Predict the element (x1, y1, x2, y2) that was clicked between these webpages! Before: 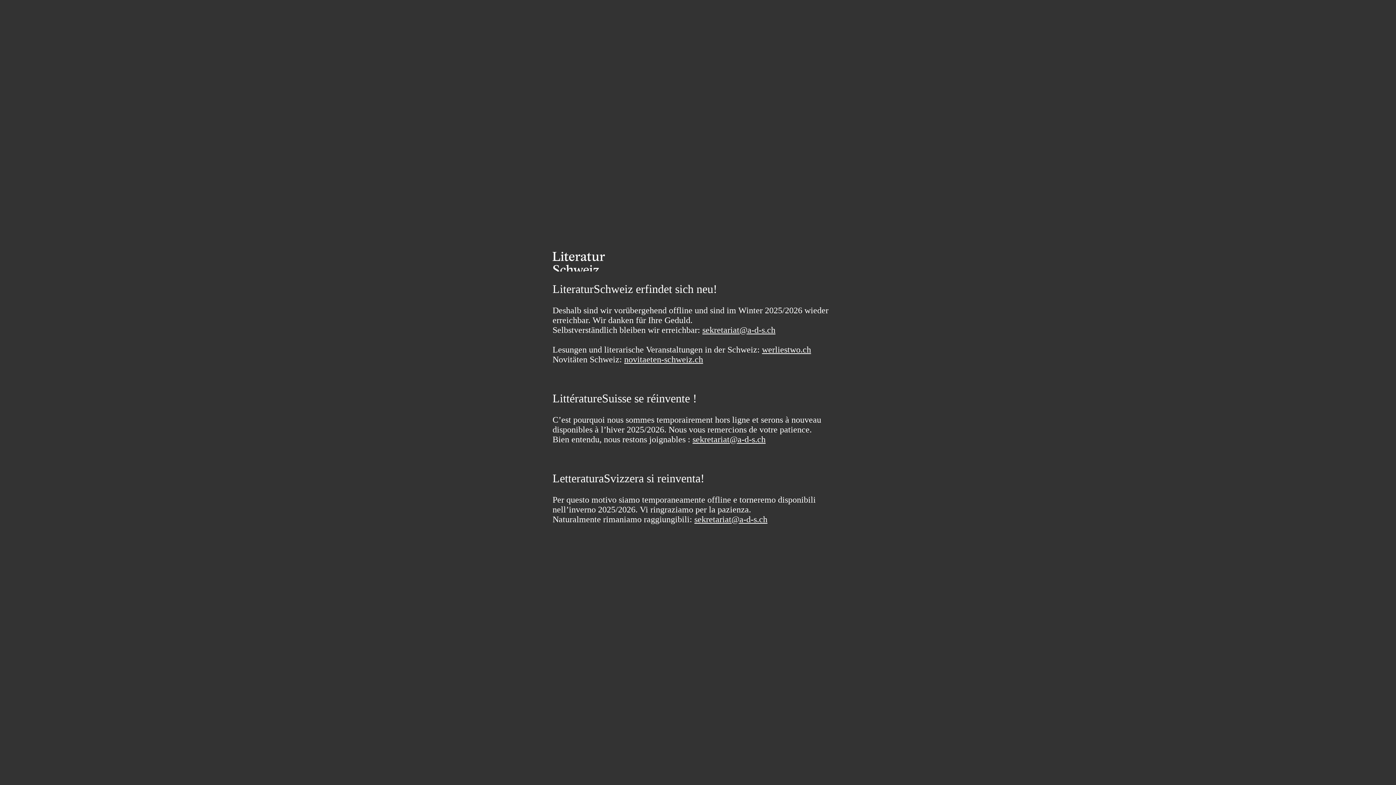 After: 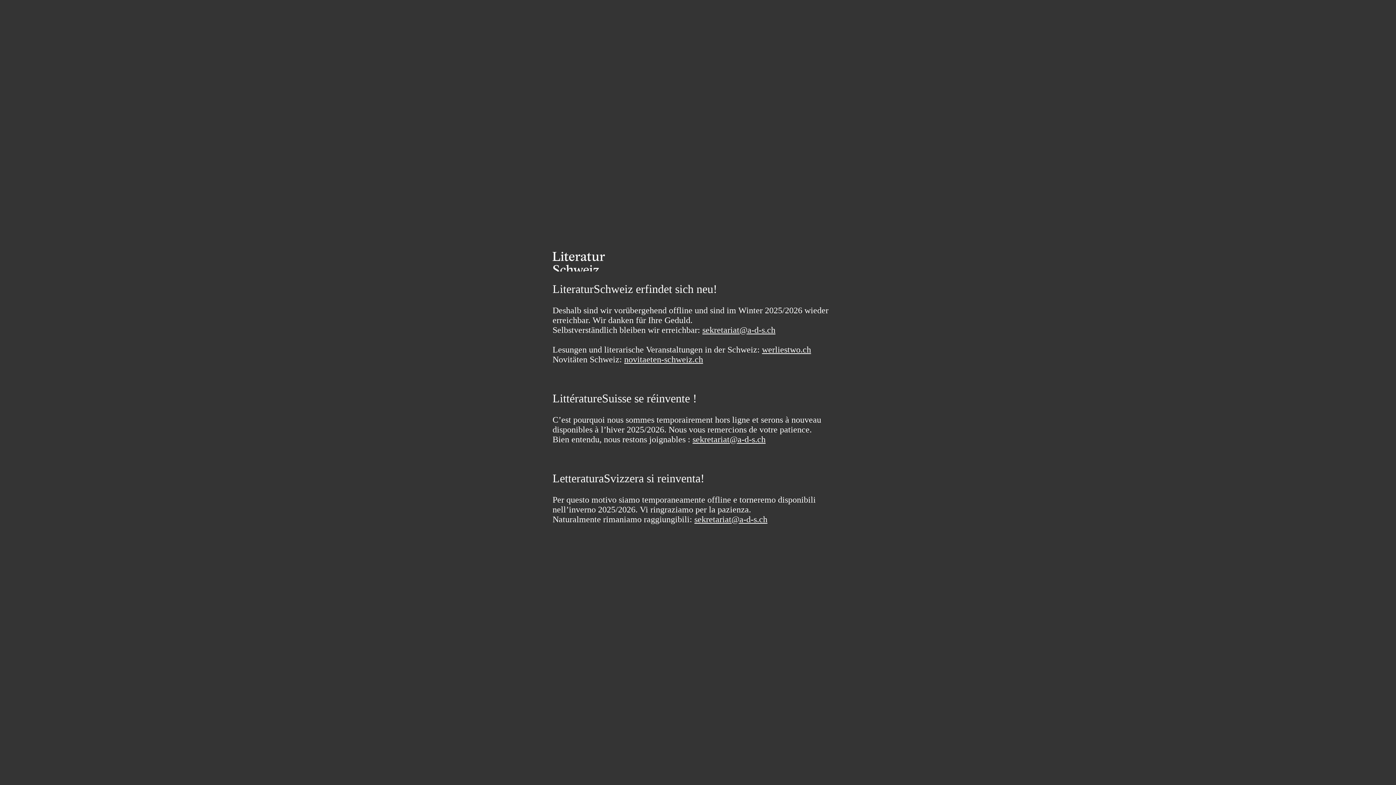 Action: bbox: (692, 435, 765, 444) label: sekretariat@a-d-s.ch